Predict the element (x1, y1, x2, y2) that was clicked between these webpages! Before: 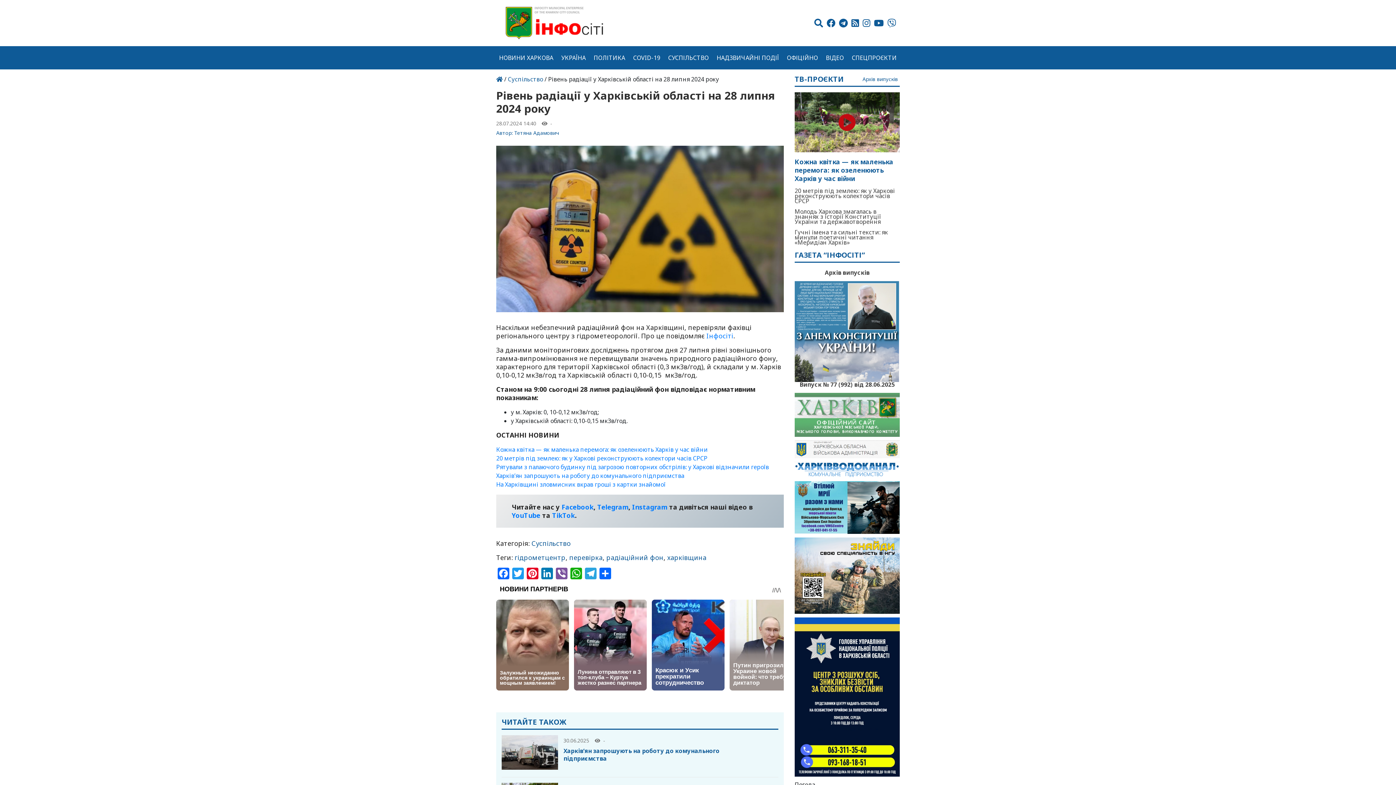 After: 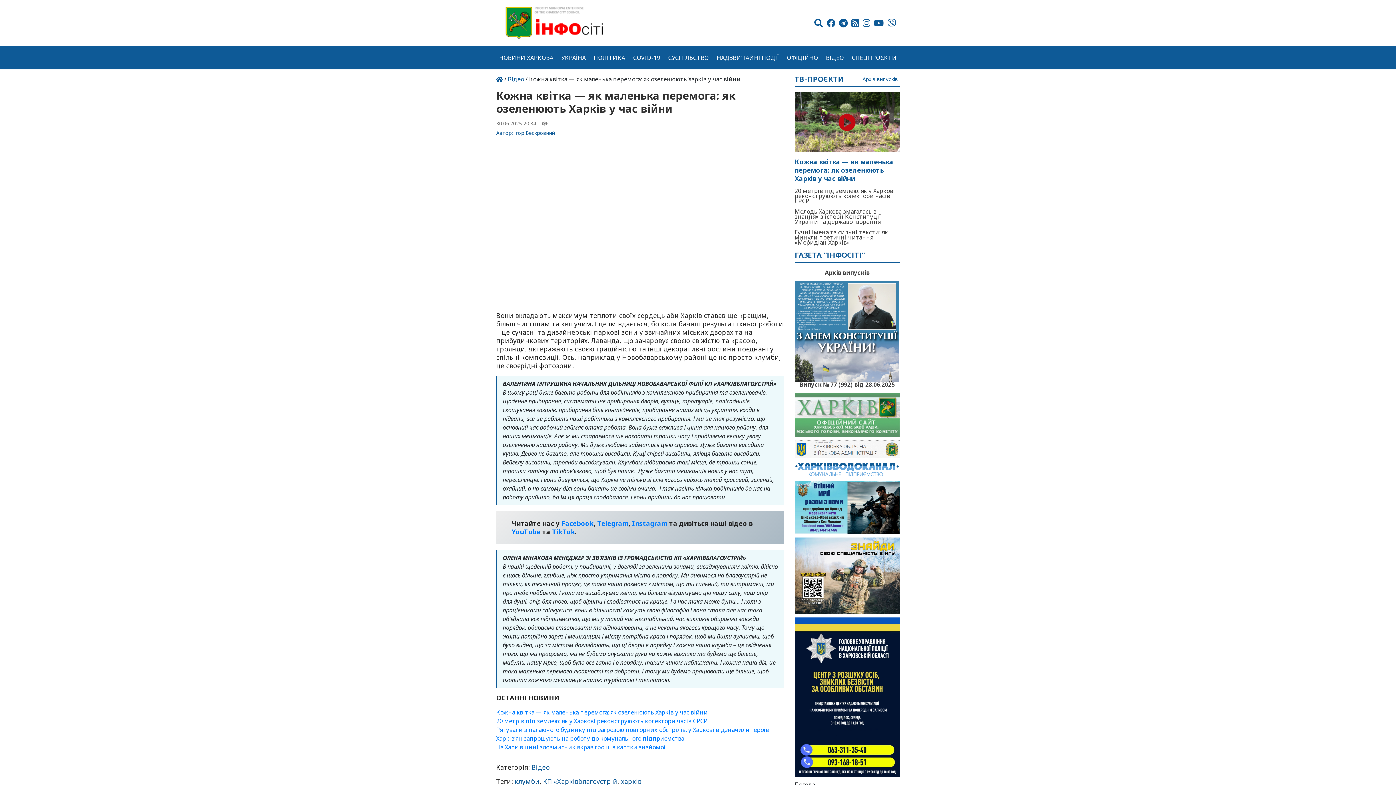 Action: bbox: (794, 92, 900, 152)